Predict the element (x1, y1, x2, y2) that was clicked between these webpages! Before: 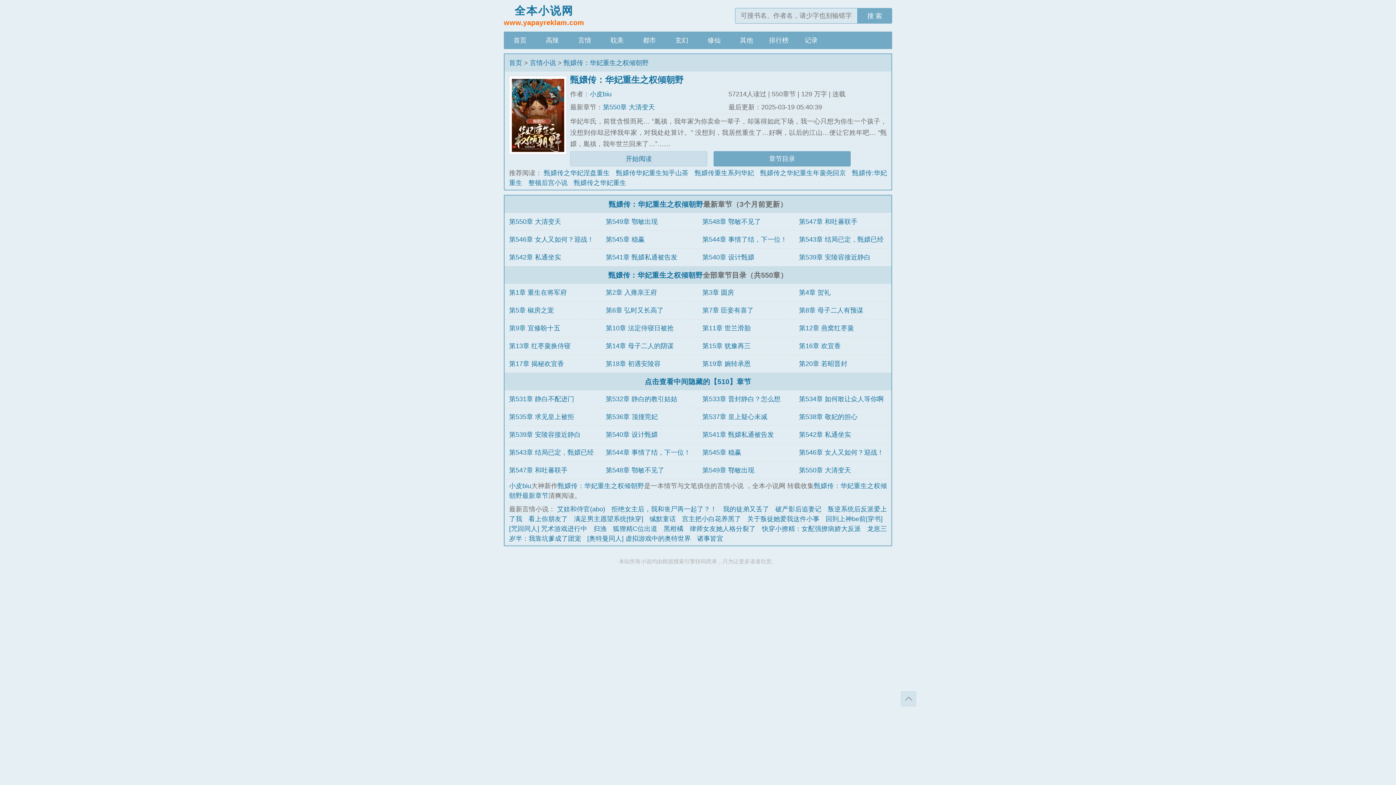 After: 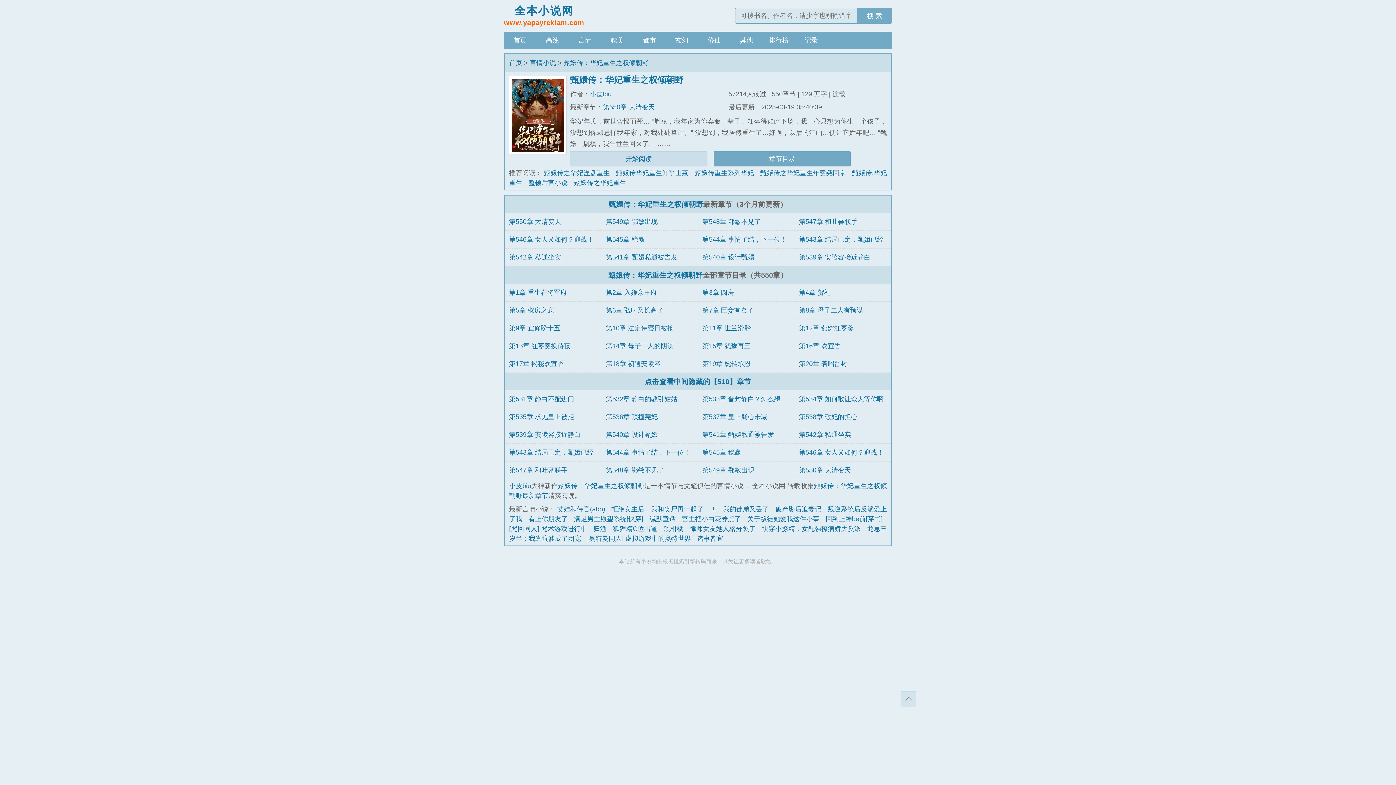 Action: label: 返回顶部 bbox: (900, 691, 916, 706)